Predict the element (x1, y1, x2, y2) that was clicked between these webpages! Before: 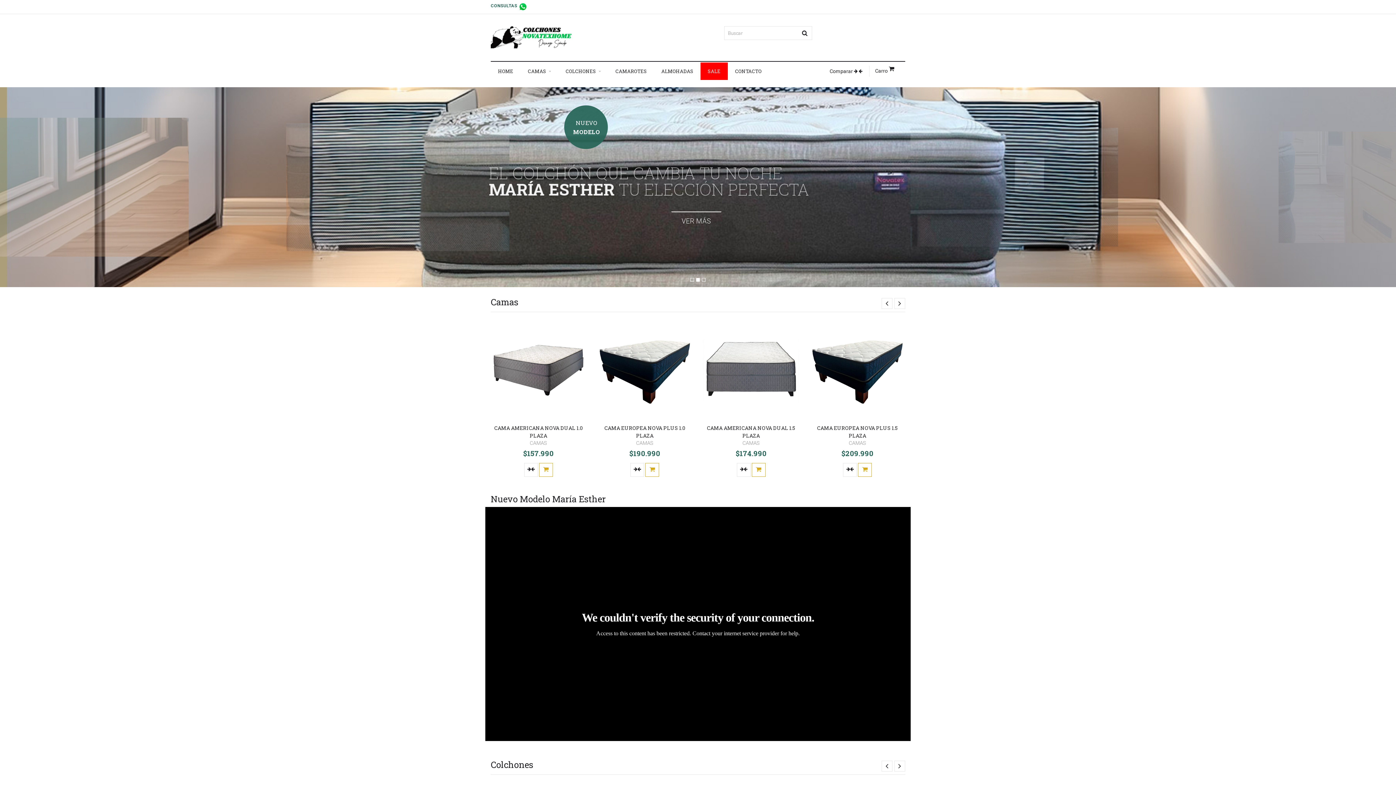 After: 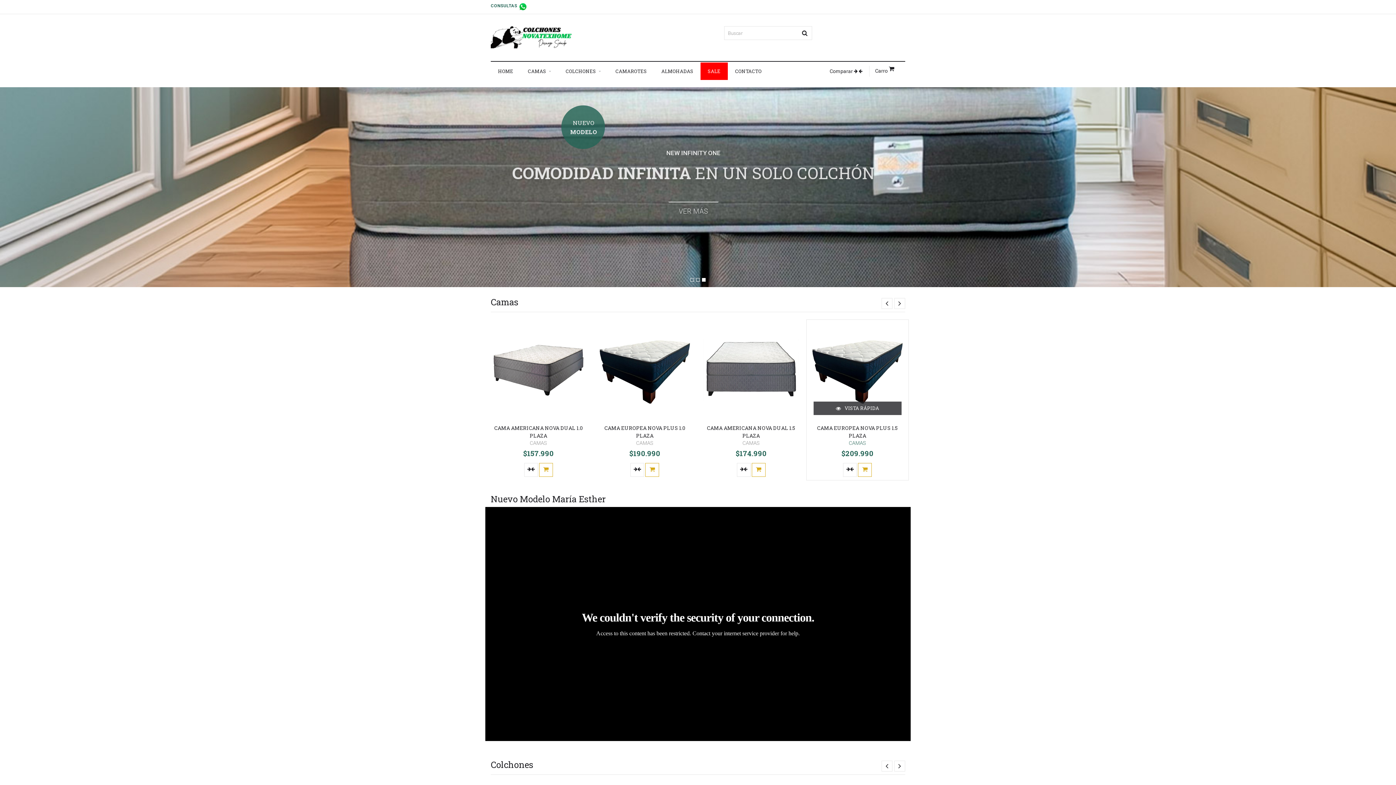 Action: bbox: (849, 440, 866, 446) label: CAMAS